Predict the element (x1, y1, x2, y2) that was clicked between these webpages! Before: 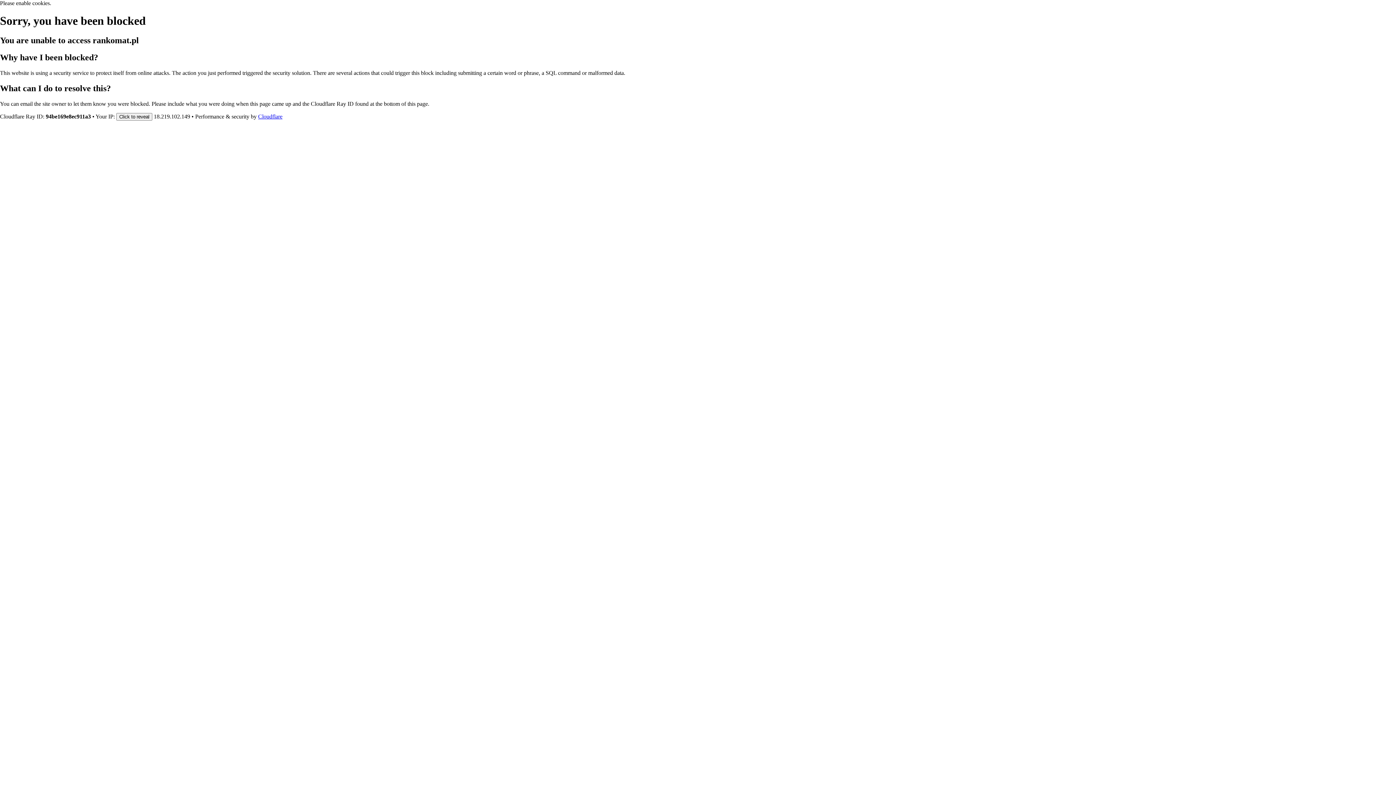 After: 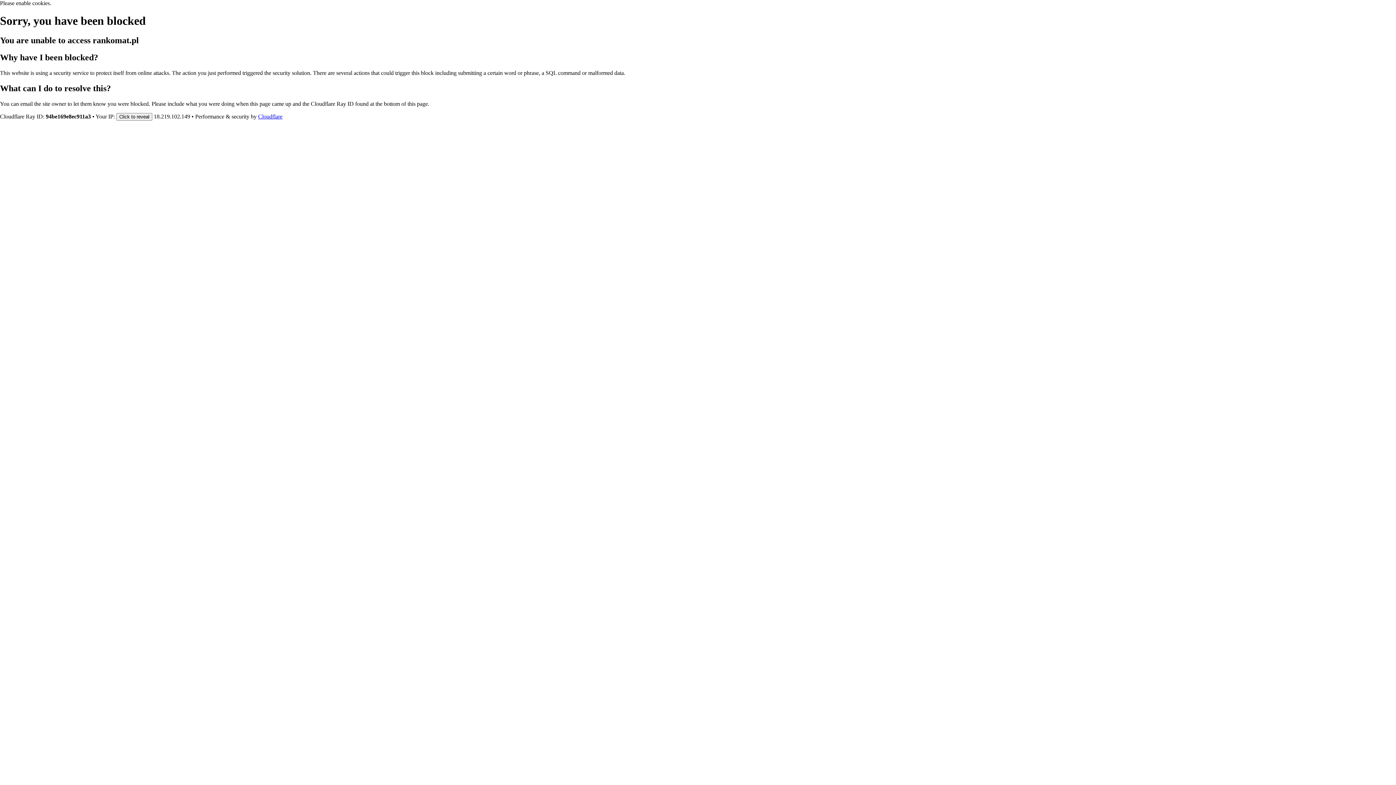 Action: label: Cloudflare bbox: (258, 113, 282, 119)